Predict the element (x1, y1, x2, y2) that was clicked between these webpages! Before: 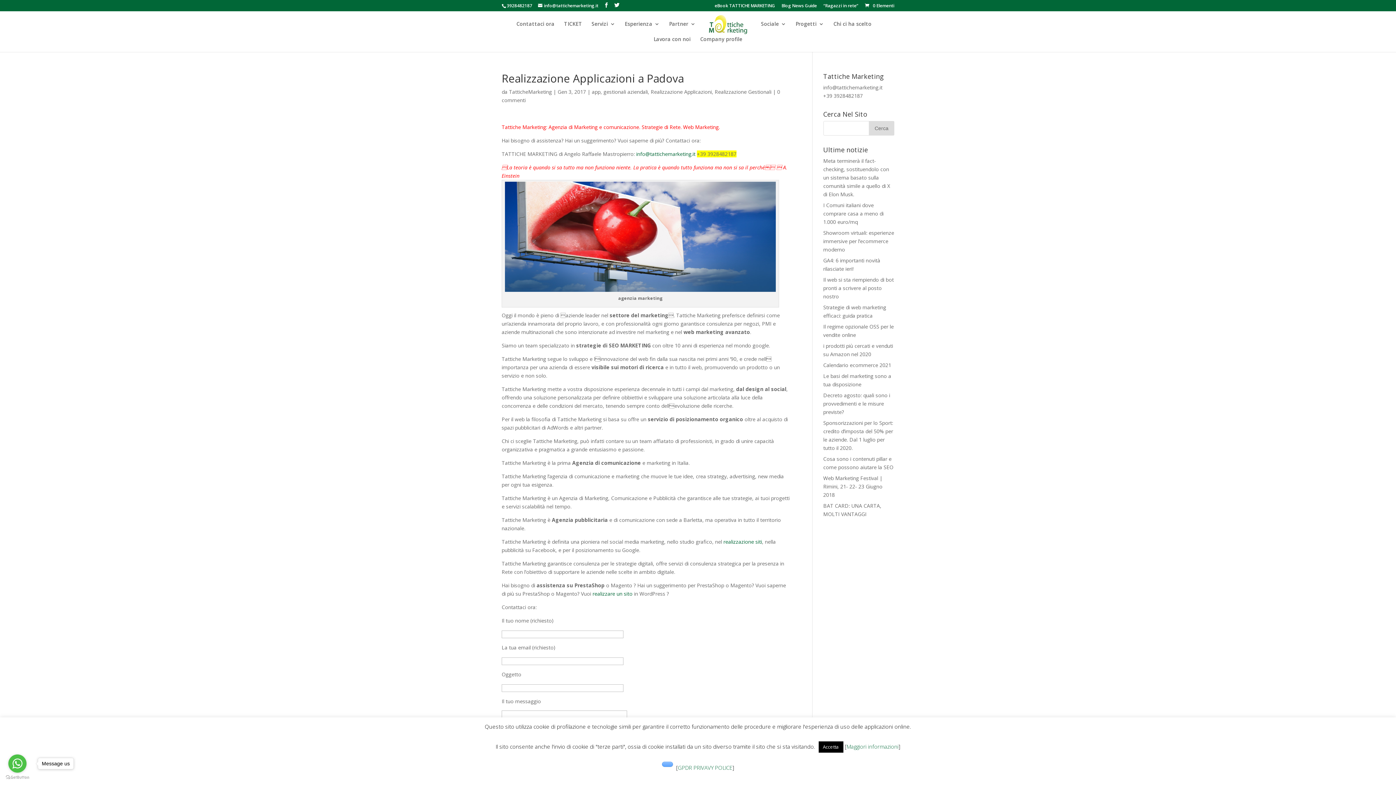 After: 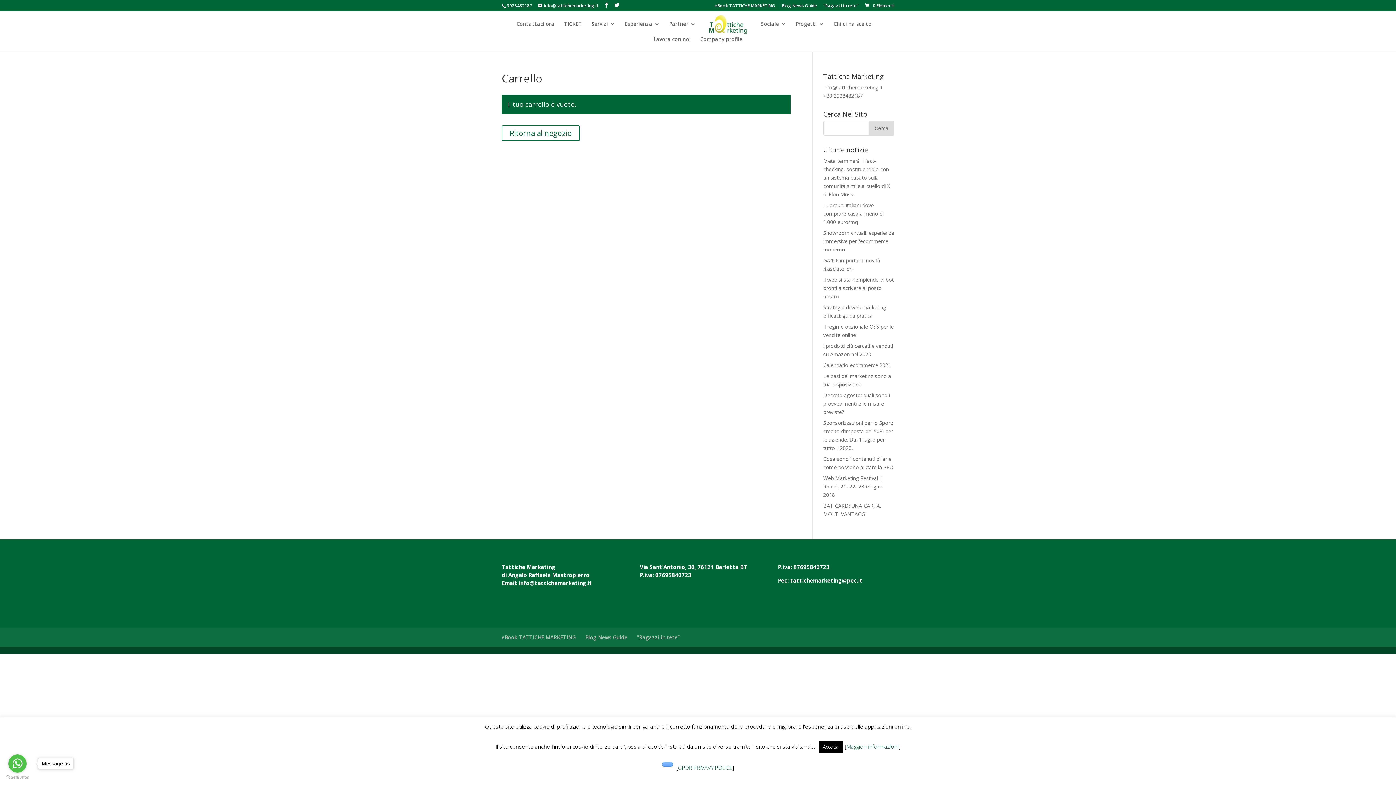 Action: bbox: (864, 2, 894, 8) label:  0 Elementi